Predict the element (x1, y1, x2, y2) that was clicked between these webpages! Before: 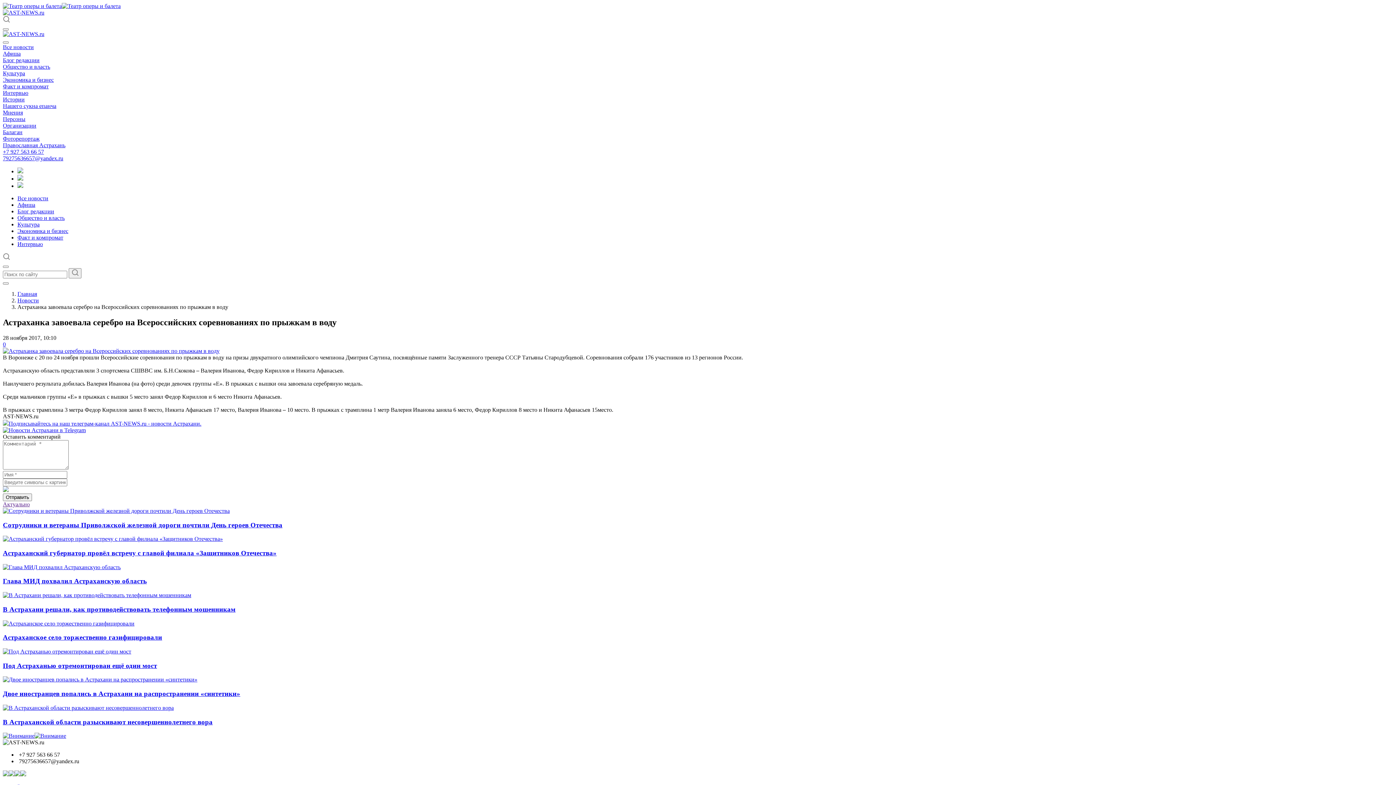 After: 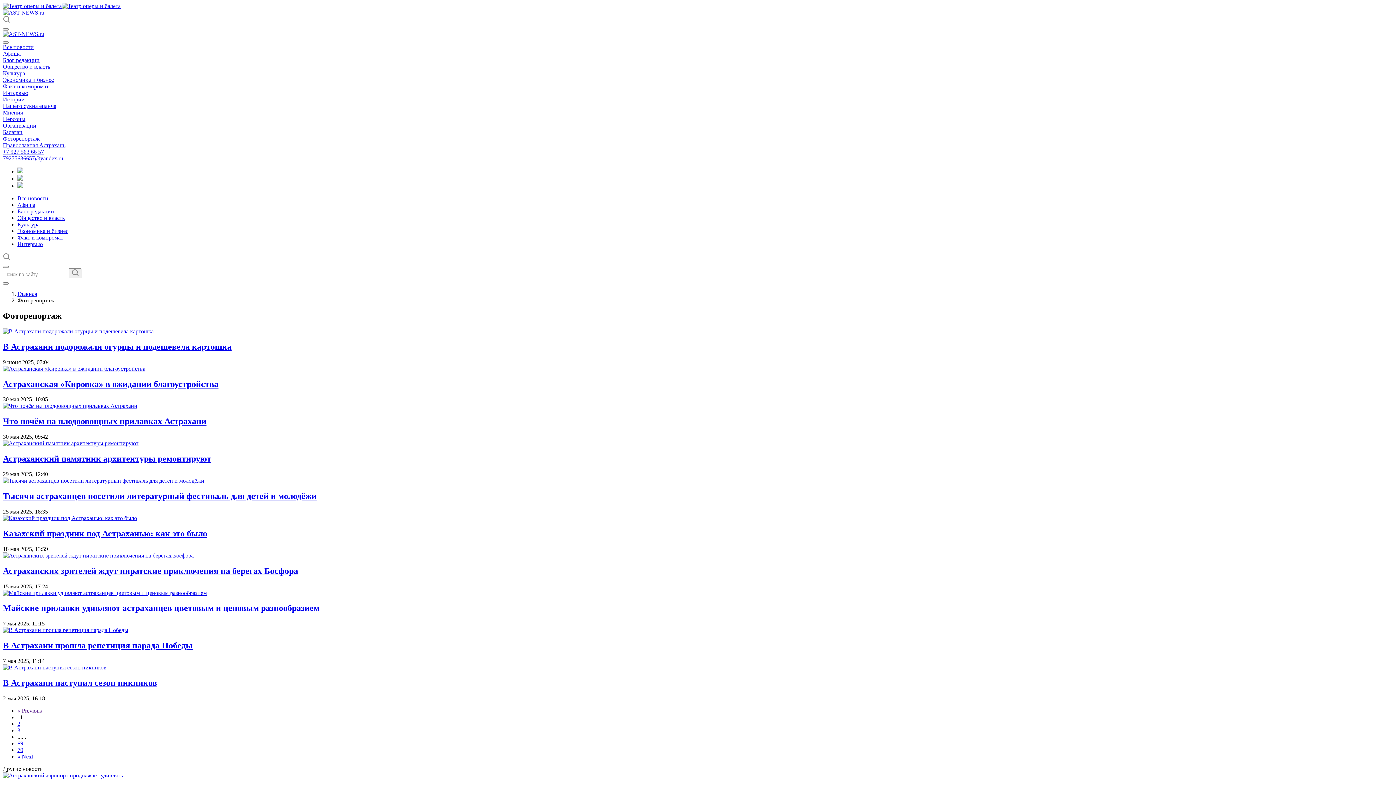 Action: label: Фоторепортаж bbox: (2, 135, 39, 141)